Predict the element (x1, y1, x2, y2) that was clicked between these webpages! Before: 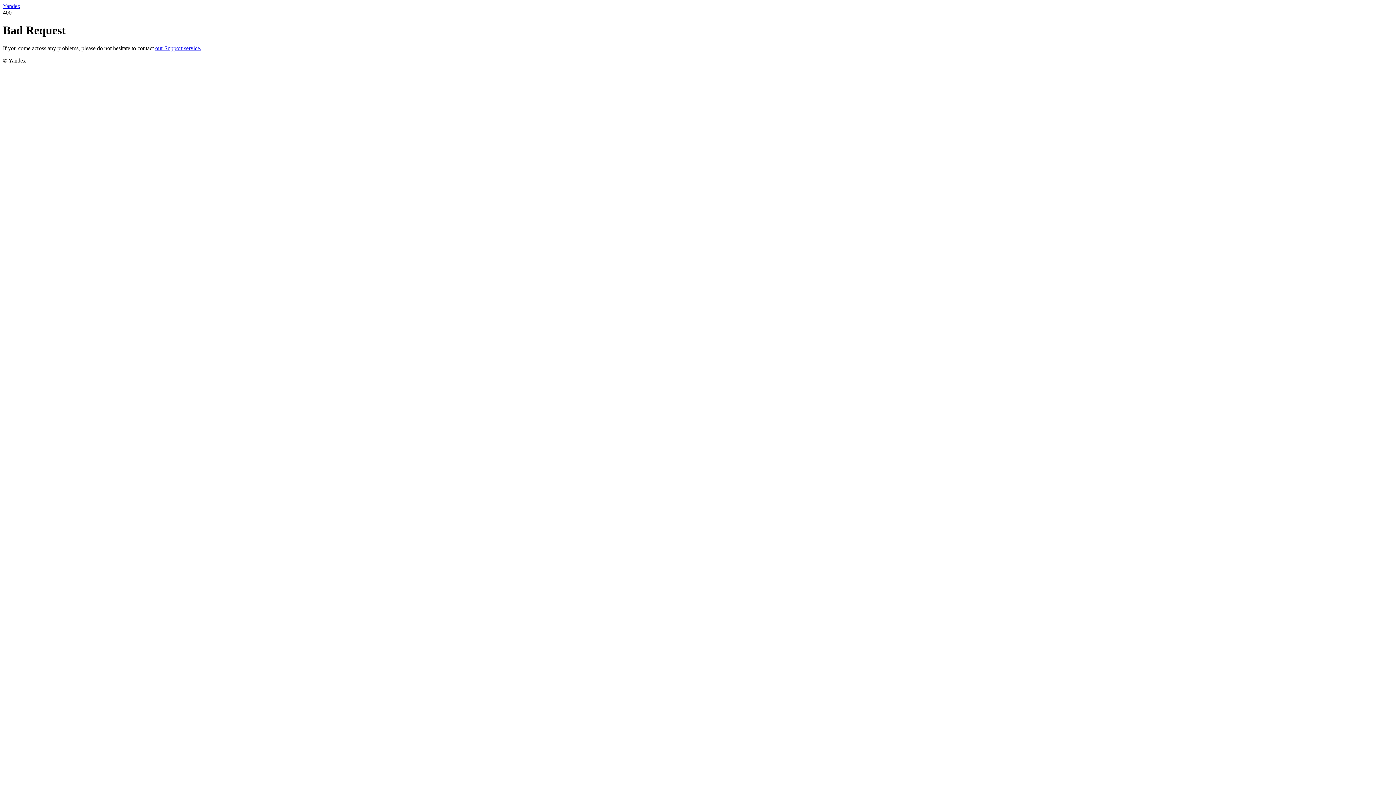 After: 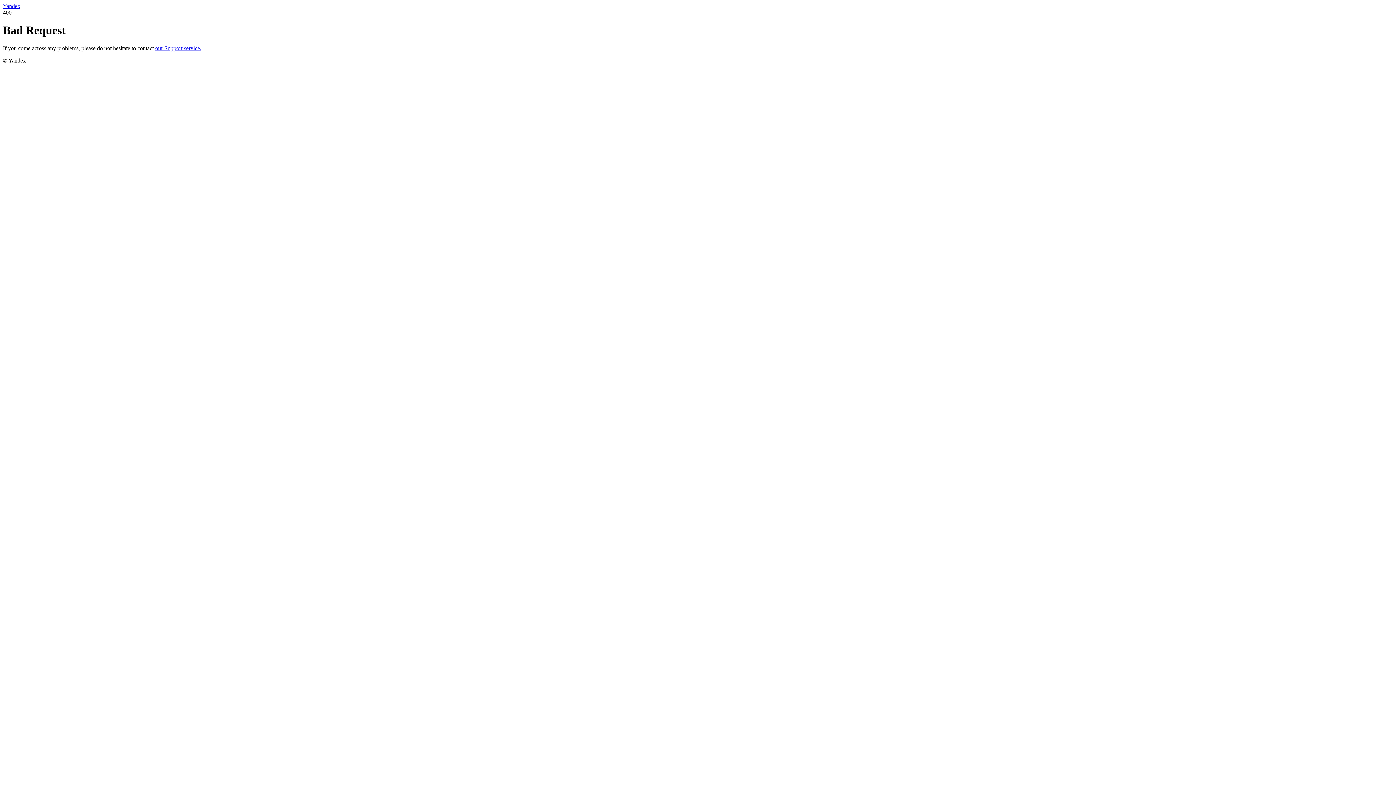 Action: bbox: (155, 45, 201, 51) label: our Support service.